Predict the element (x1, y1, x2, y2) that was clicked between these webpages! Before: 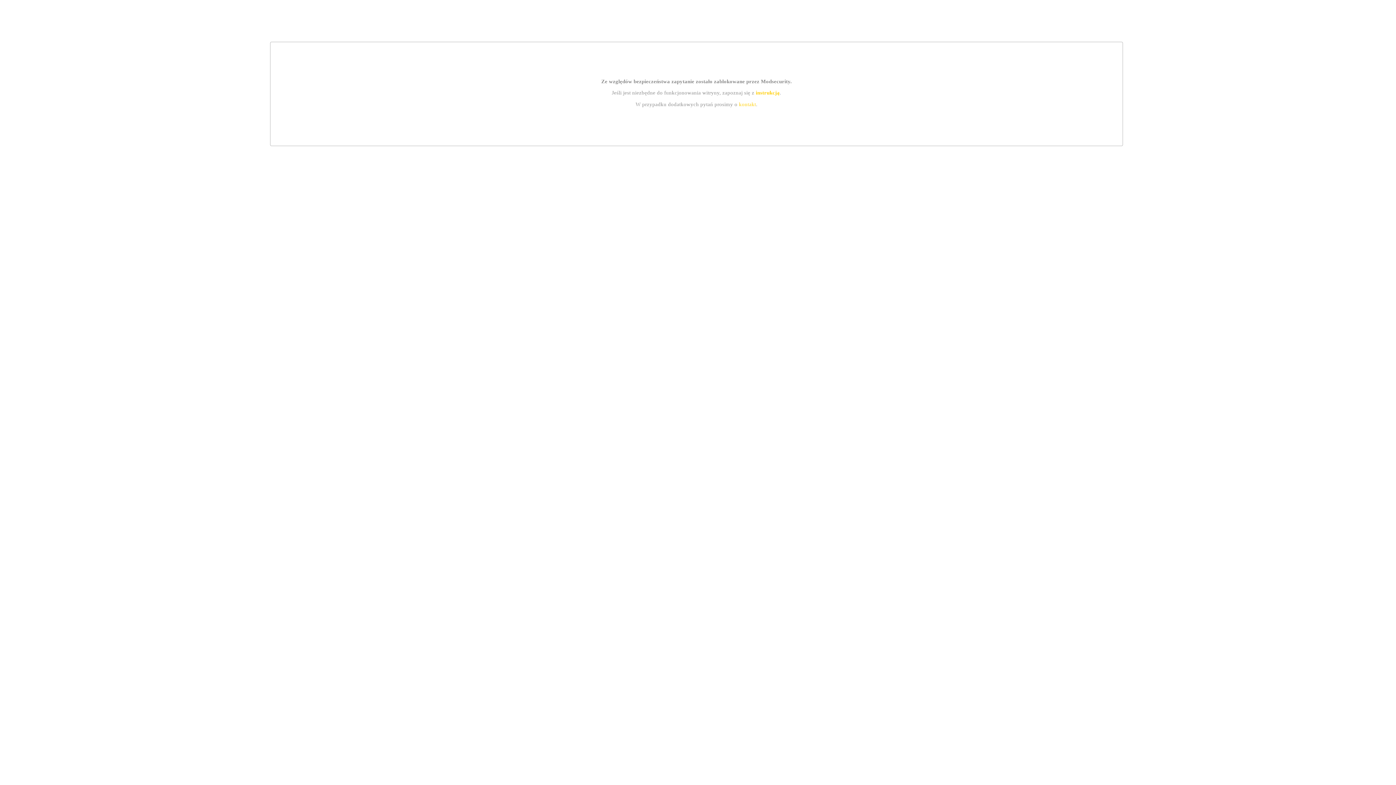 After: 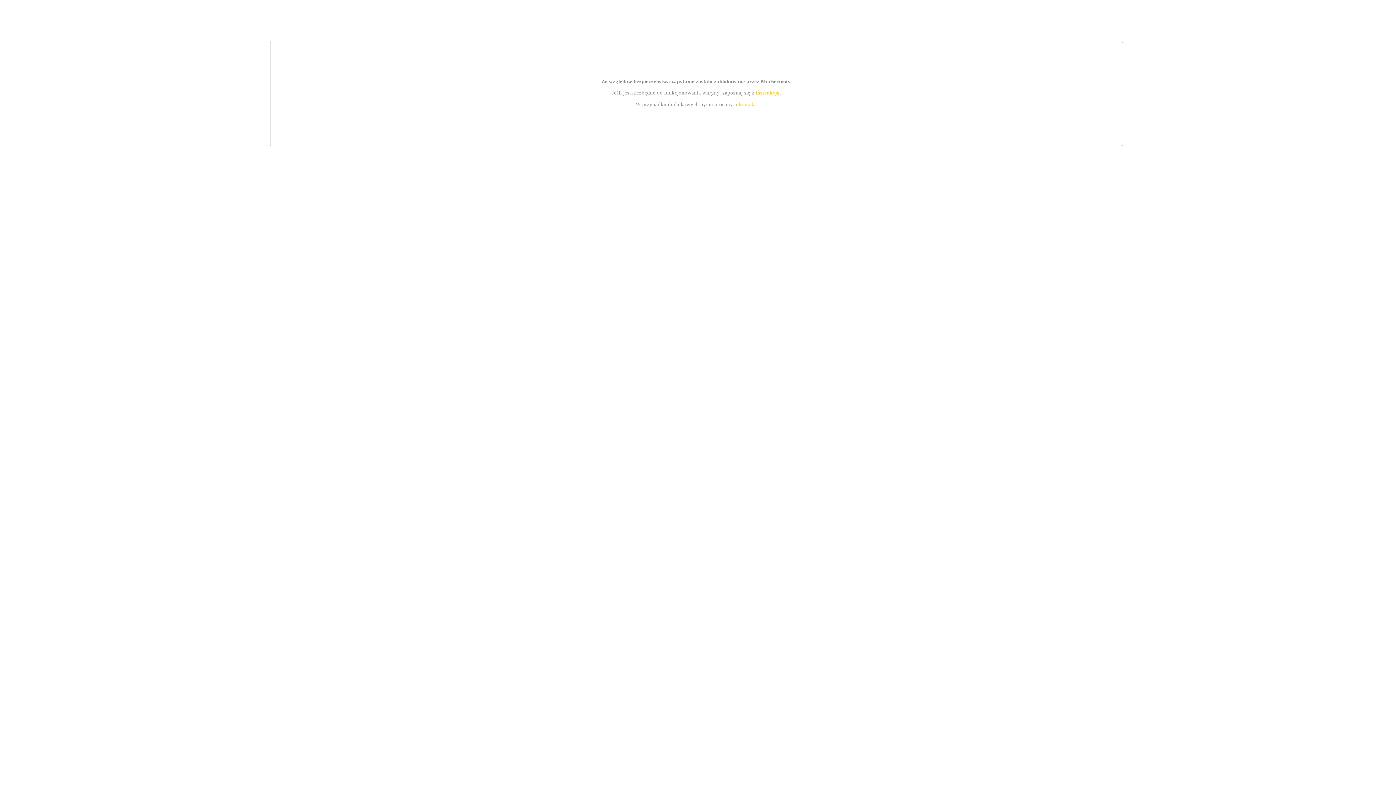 Action: bbox: (755, 89, 779, 95) label: instrukcją